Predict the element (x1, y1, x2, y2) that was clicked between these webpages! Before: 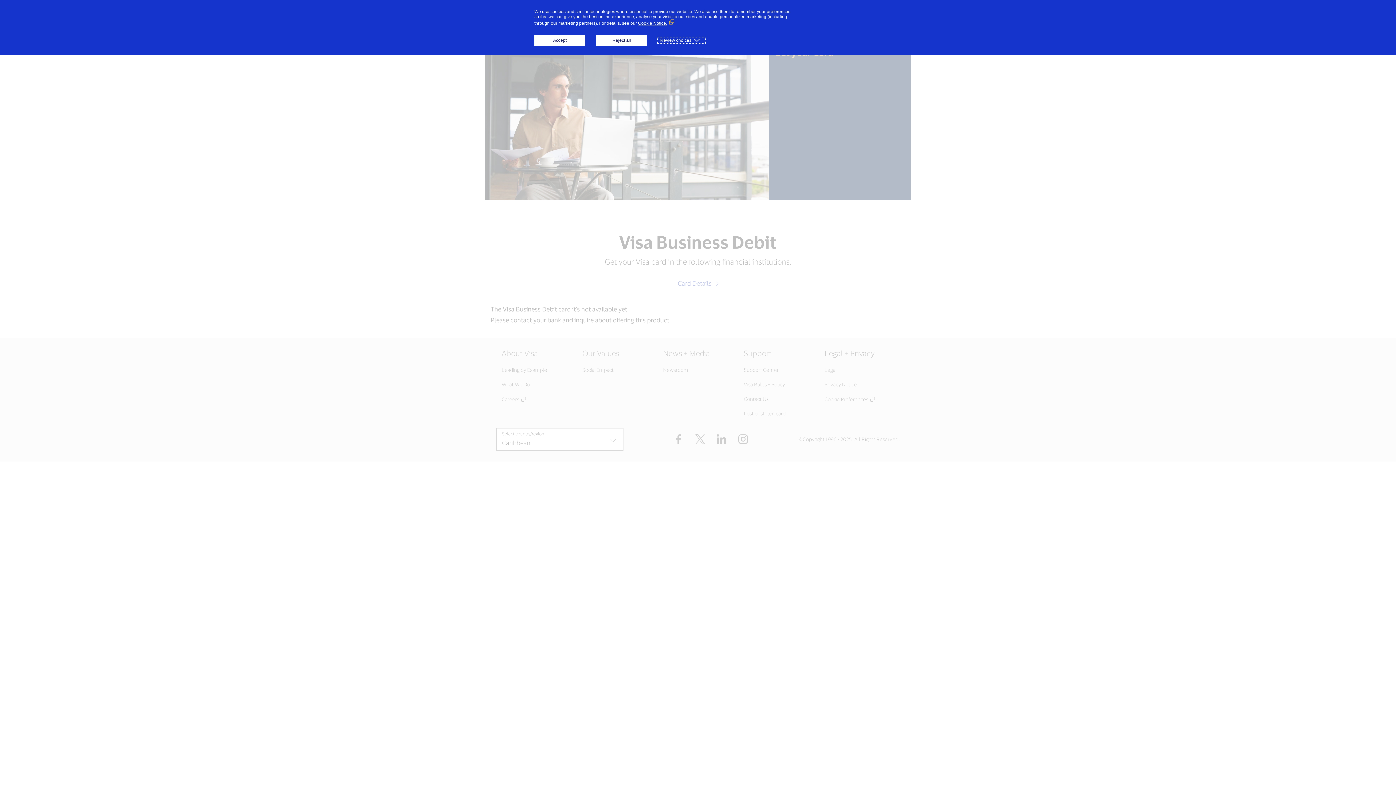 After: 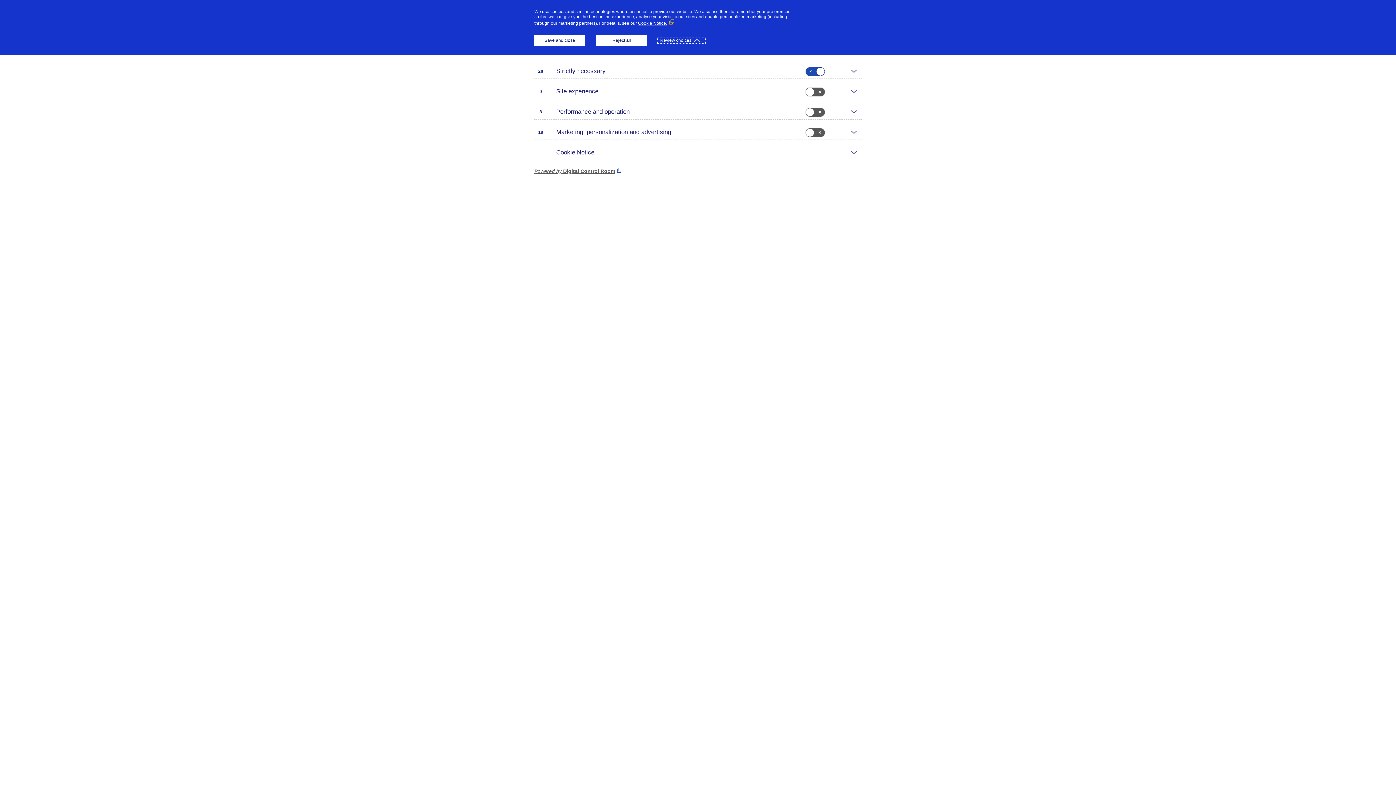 Action: label: Review choices bbox: (658, 37, 704, 42)